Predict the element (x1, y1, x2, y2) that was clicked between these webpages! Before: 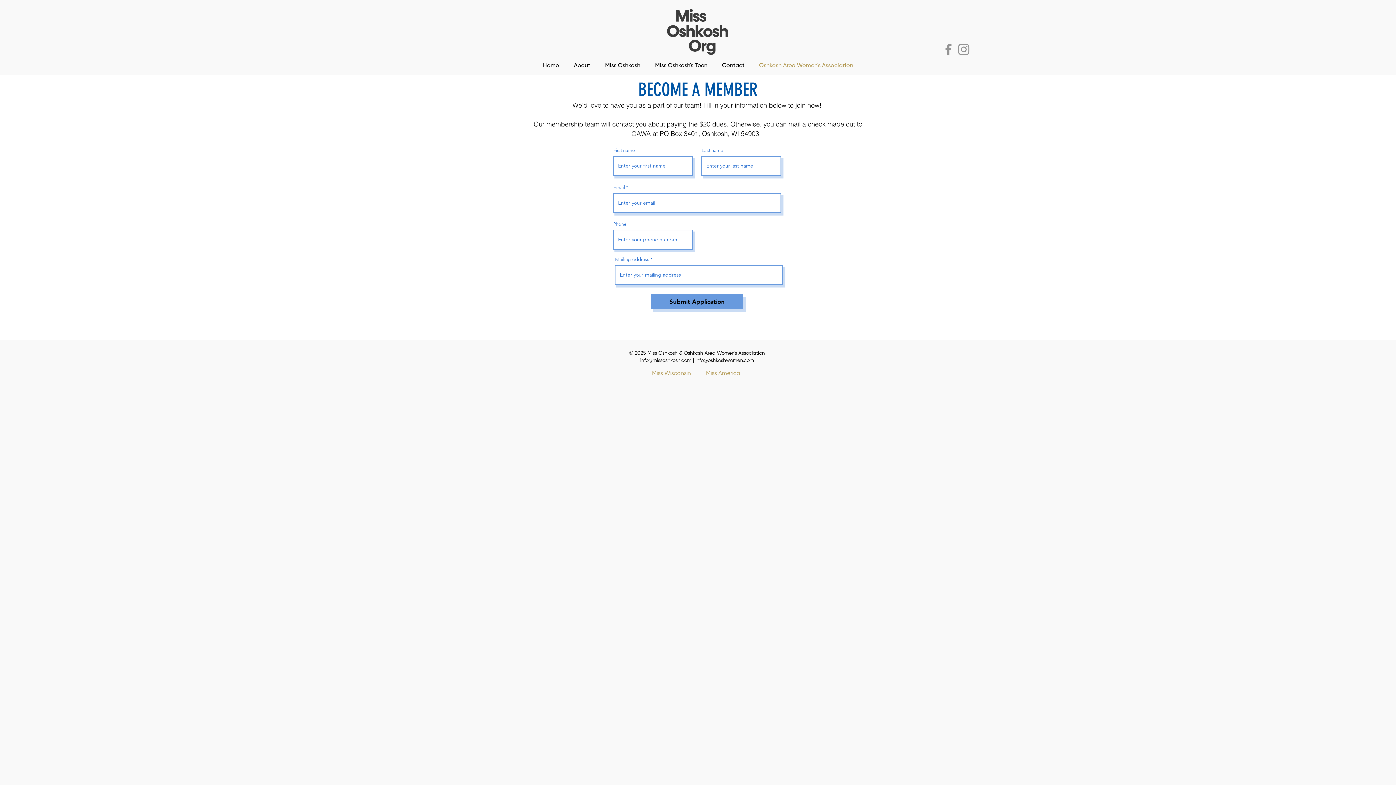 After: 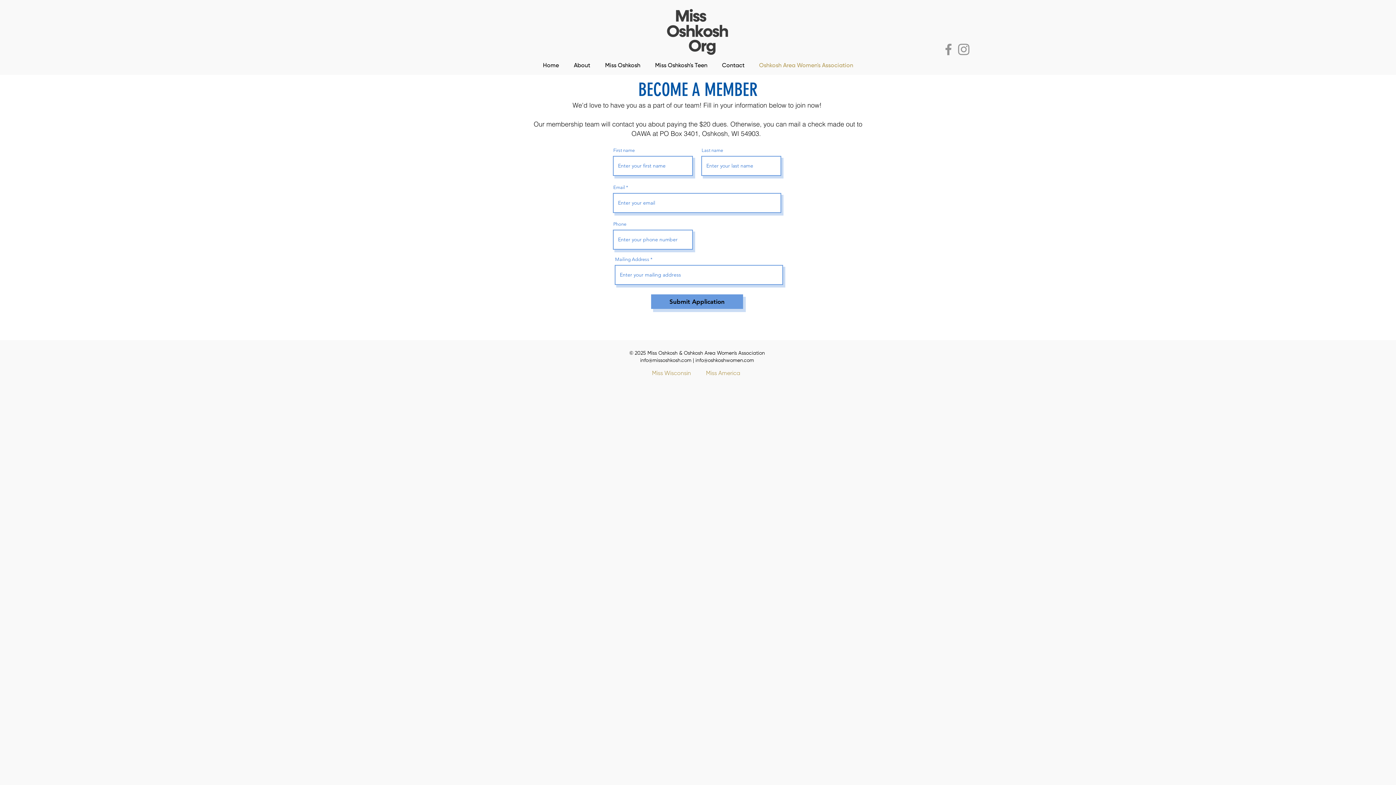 Action: bbox: (941, 41, 956, 57) label: Facebook